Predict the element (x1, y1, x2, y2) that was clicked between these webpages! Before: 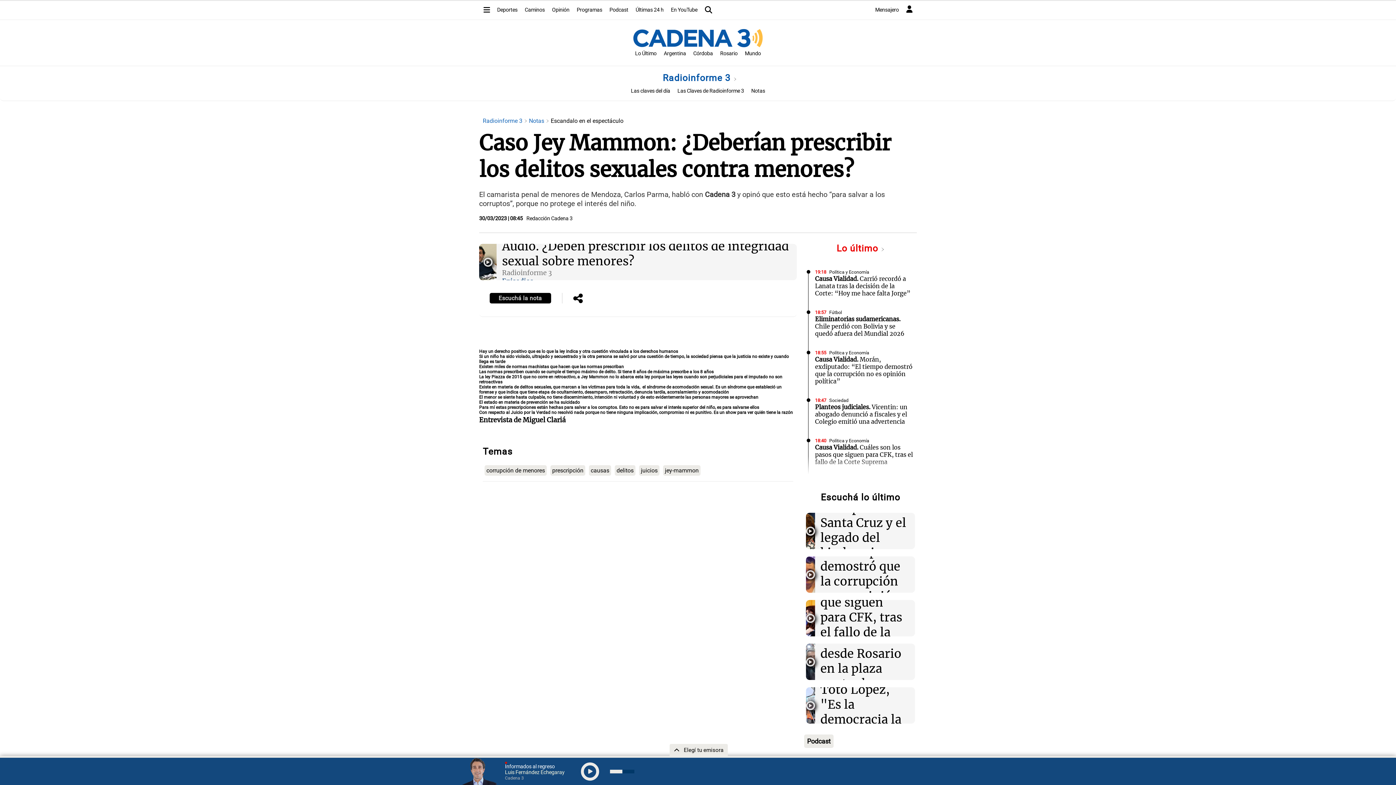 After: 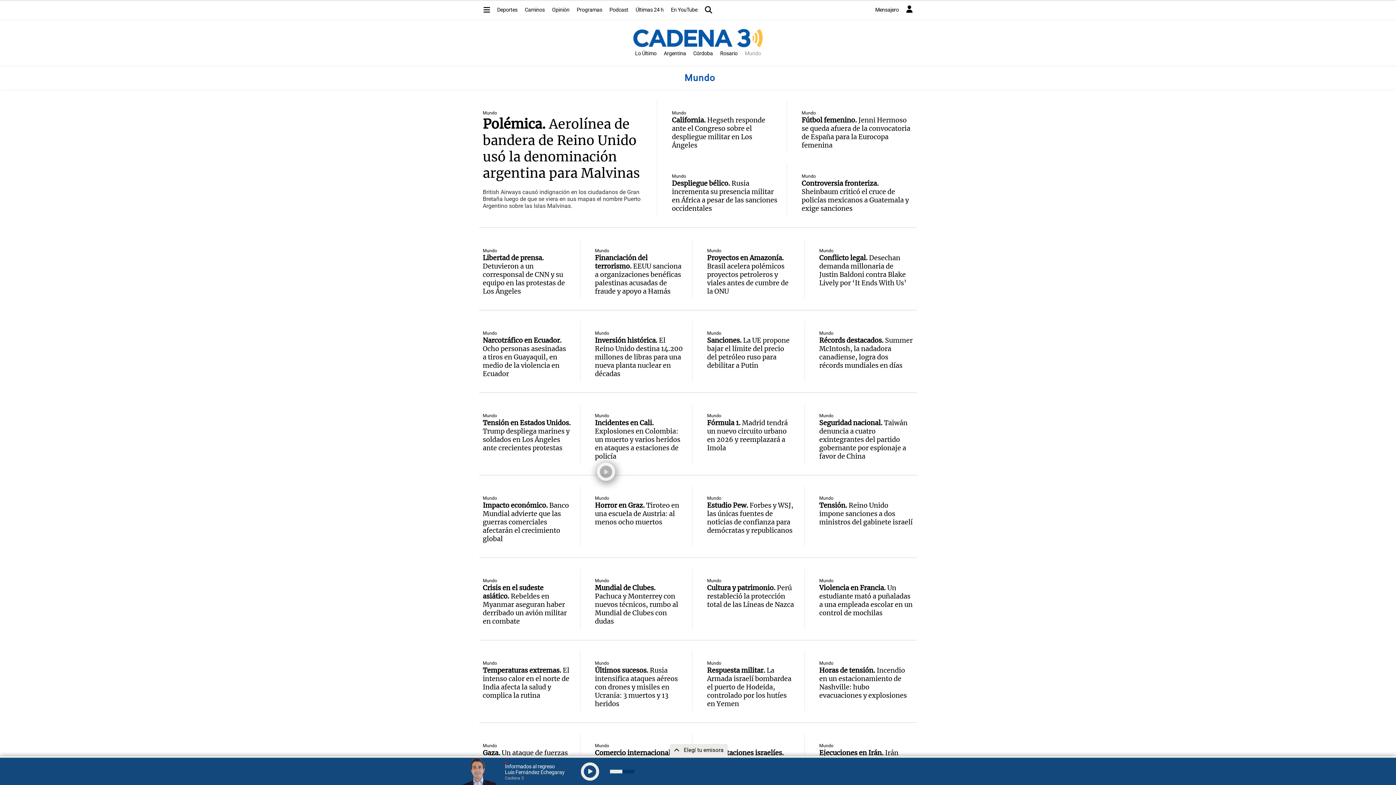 Action: label: Mundo bbox: (741, 46, 764, 60)